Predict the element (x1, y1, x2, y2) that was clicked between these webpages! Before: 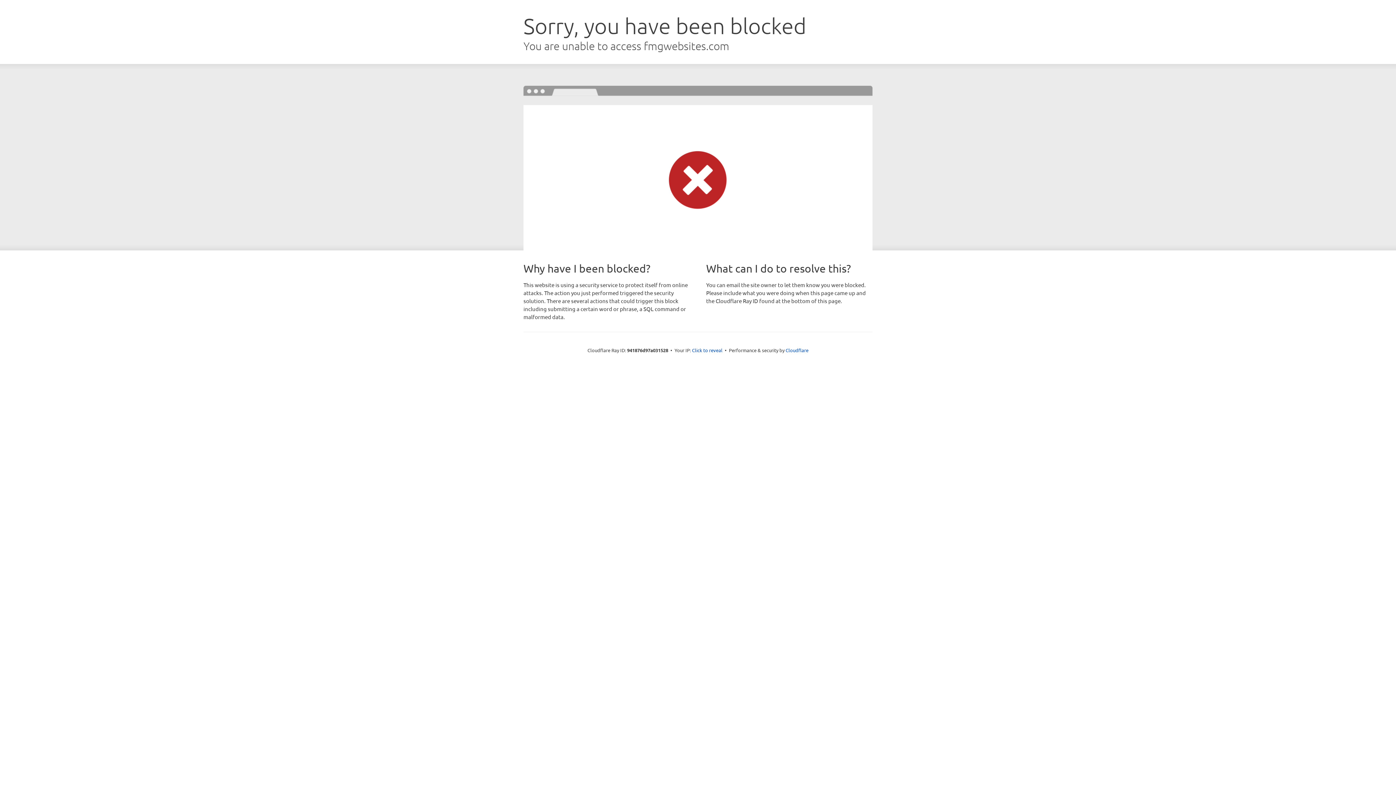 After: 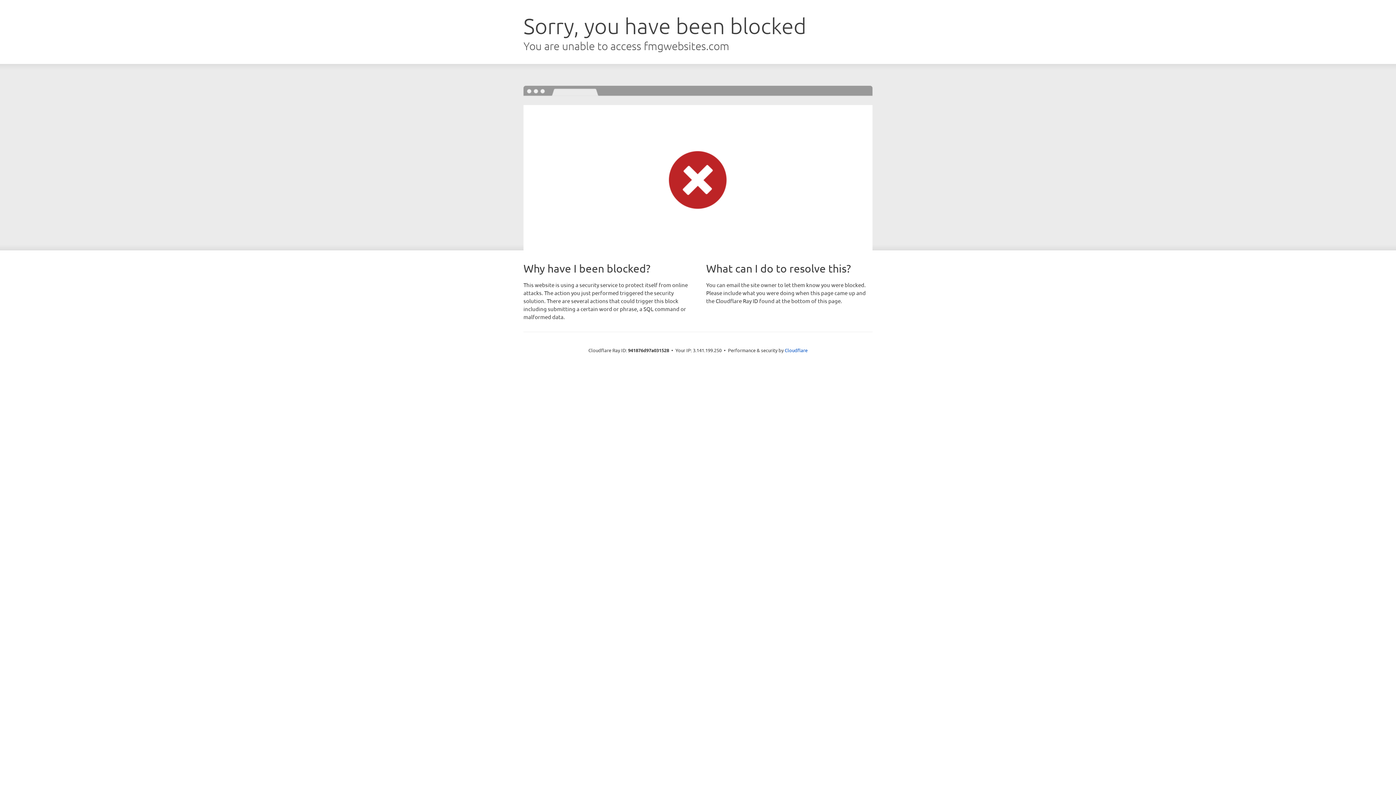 Action: label: Click to reveal bbox: (692, 346, 722, 353)